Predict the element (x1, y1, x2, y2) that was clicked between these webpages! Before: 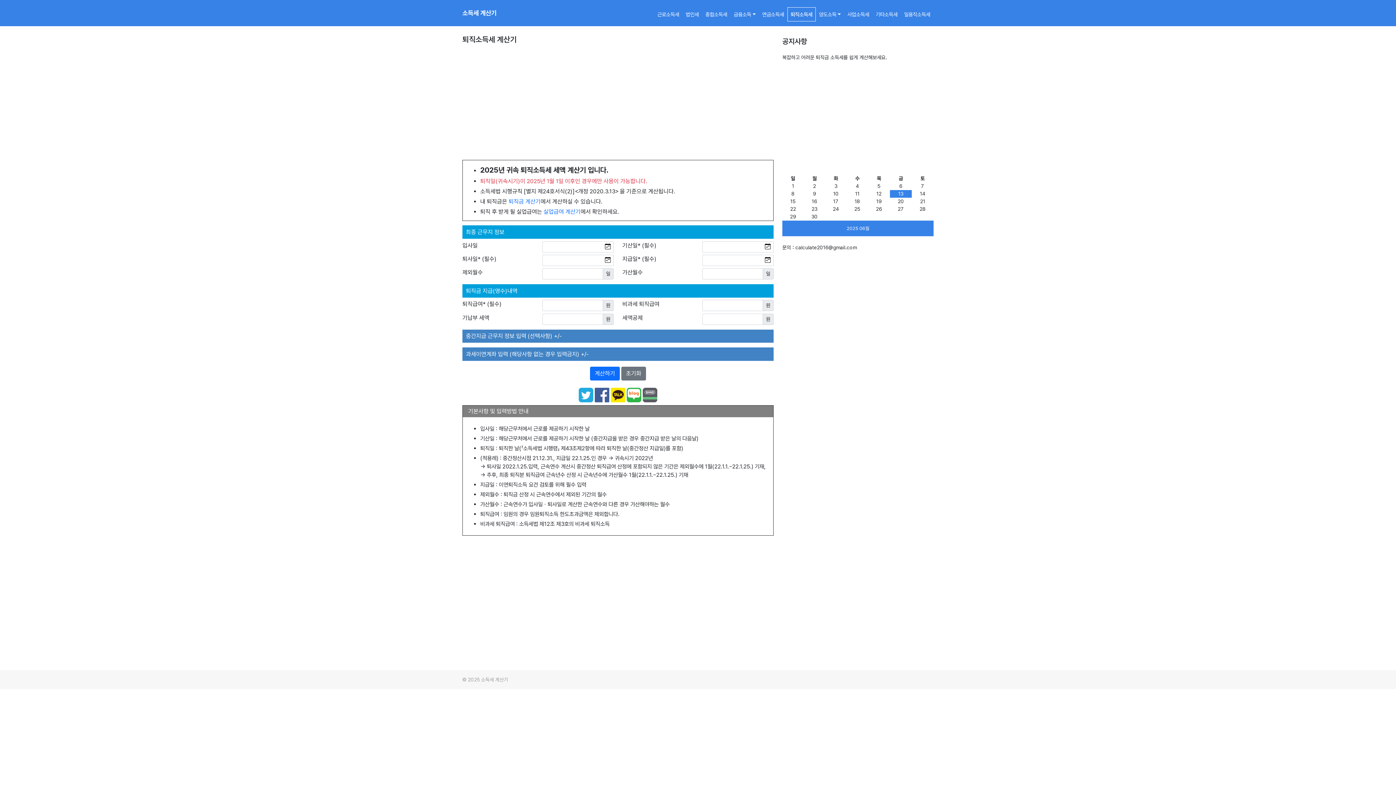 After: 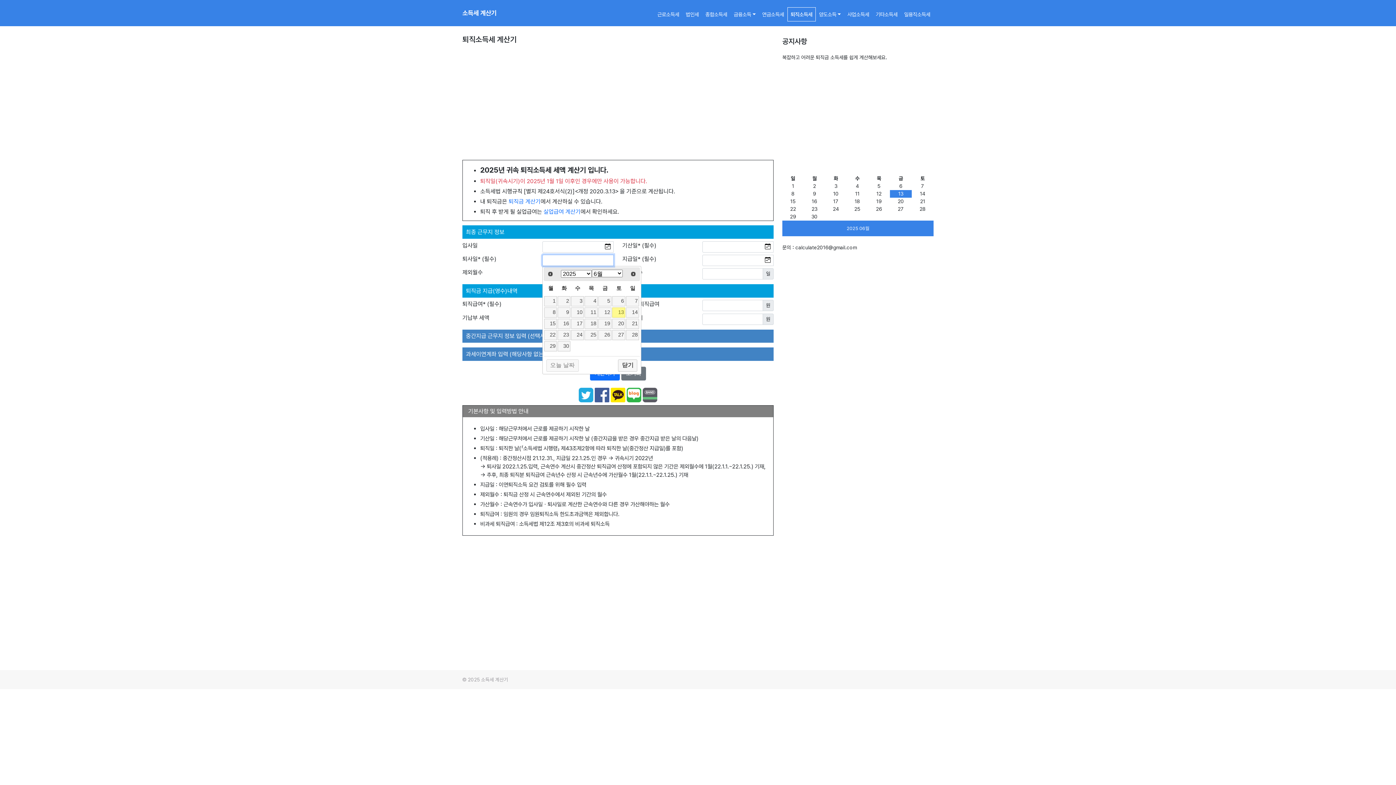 Action: bbox: (602, 255, 613, 265)